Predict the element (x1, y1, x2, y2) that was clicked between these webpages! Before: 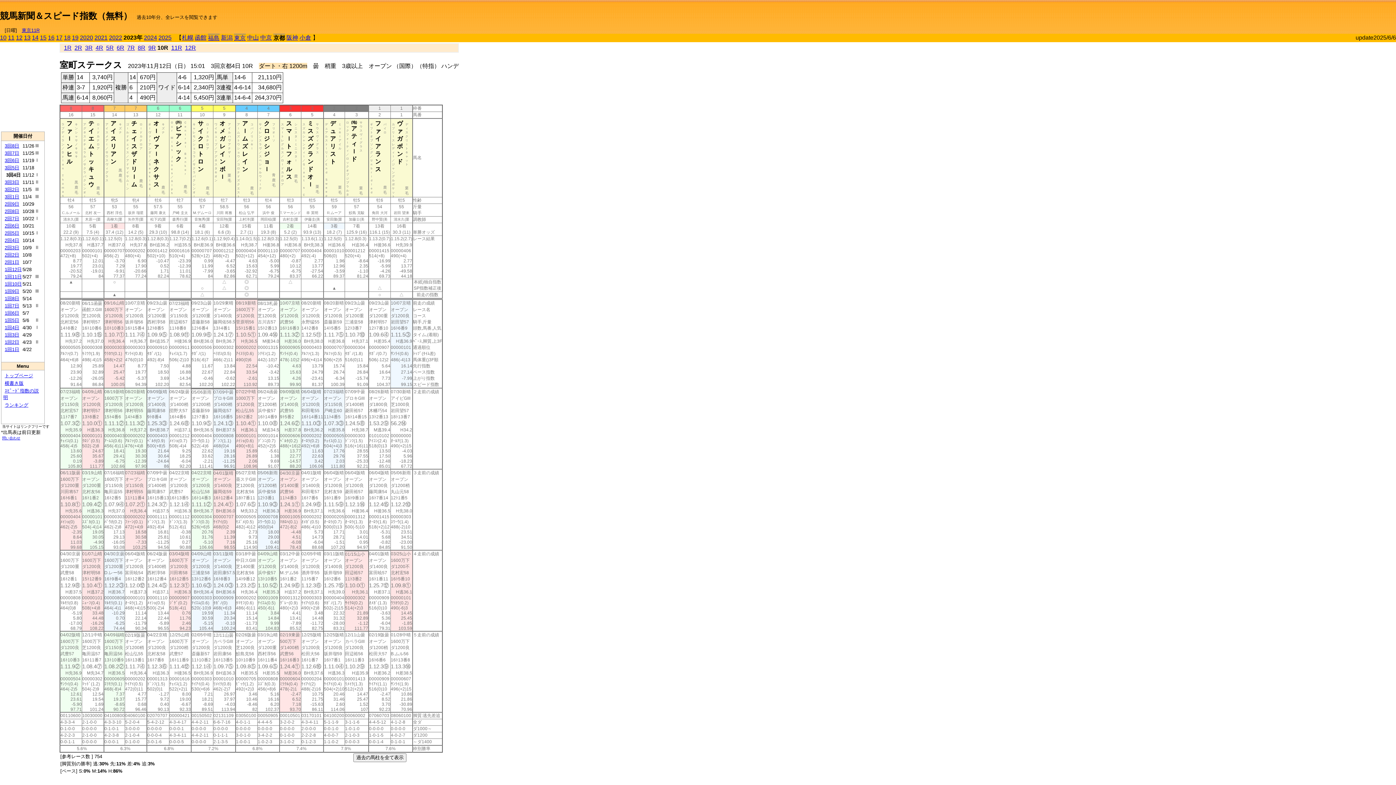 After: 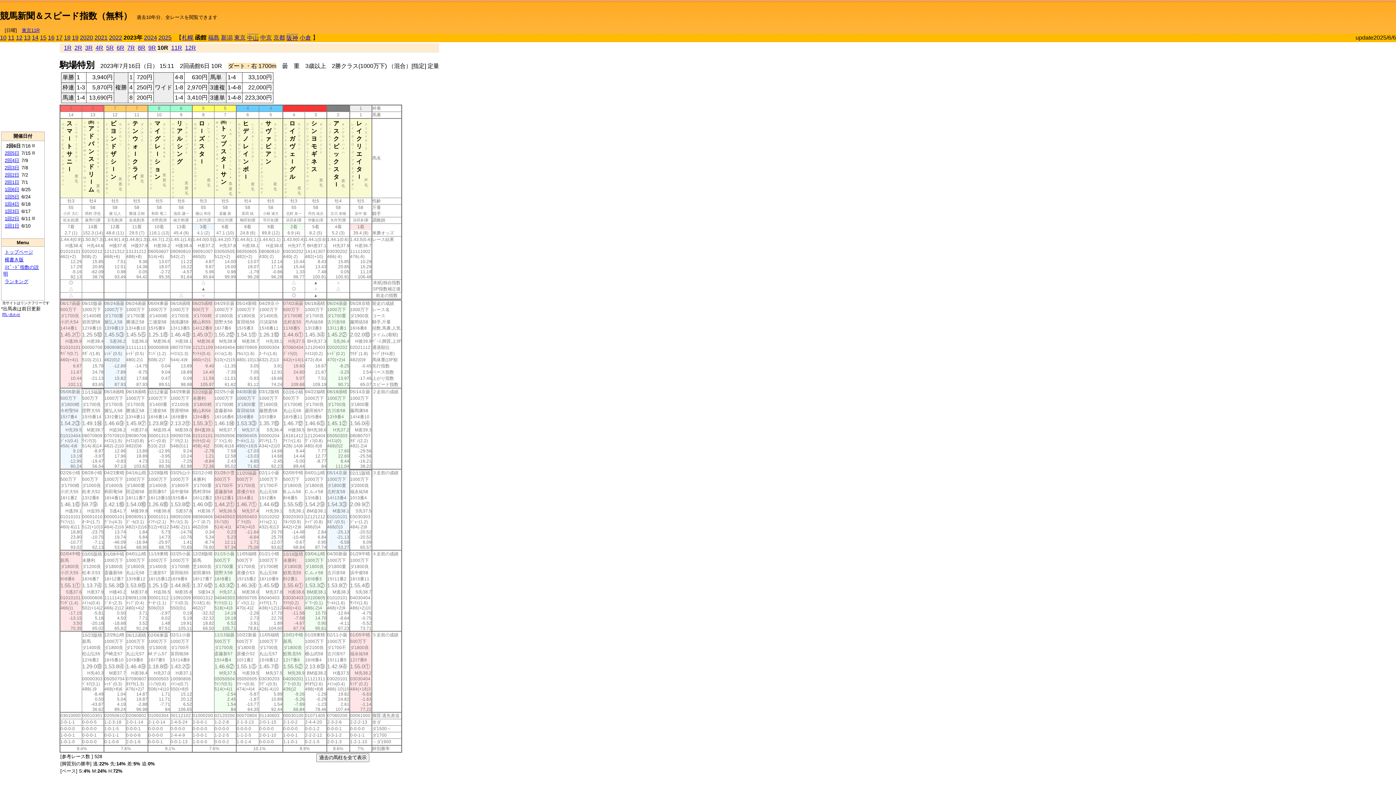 Action: label: 函館 bbox: (194, 34, 206, 40)